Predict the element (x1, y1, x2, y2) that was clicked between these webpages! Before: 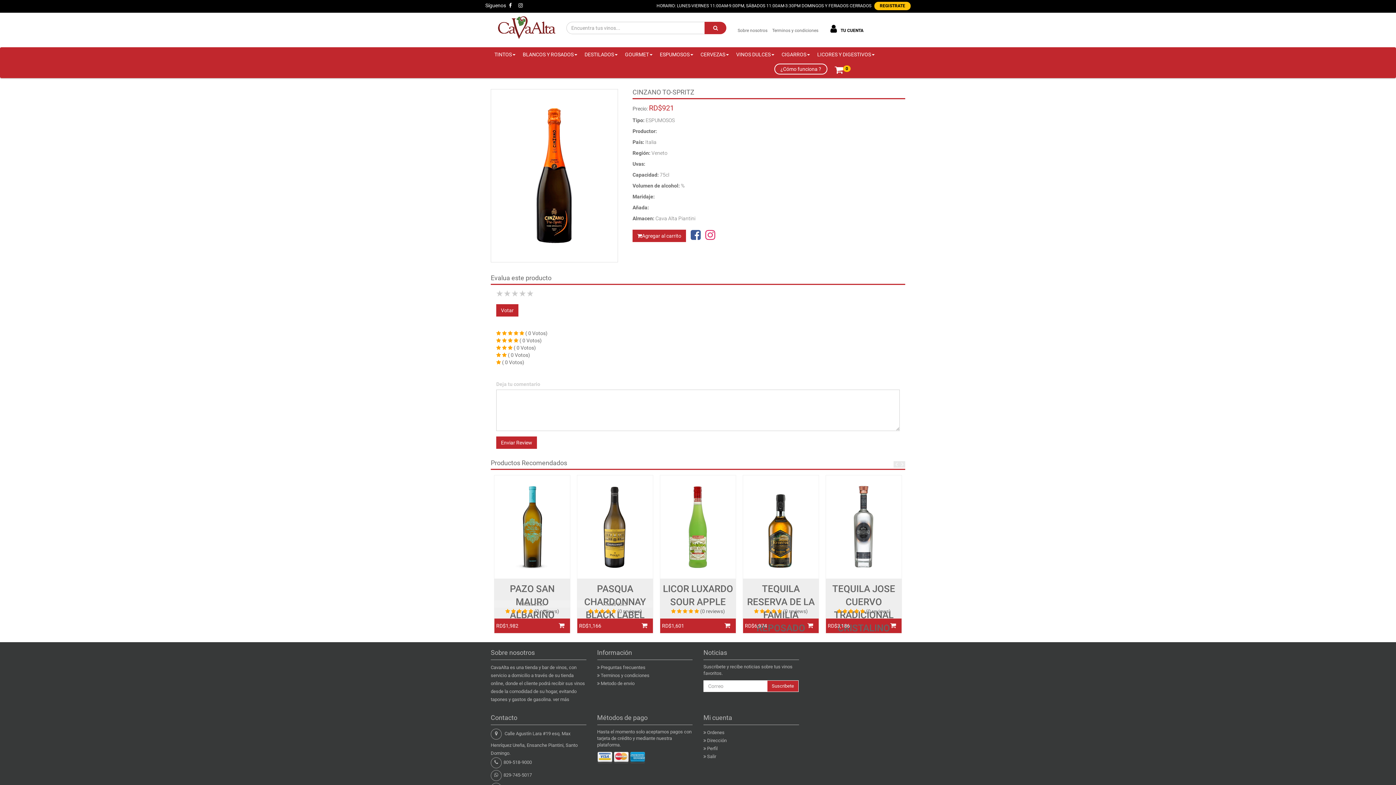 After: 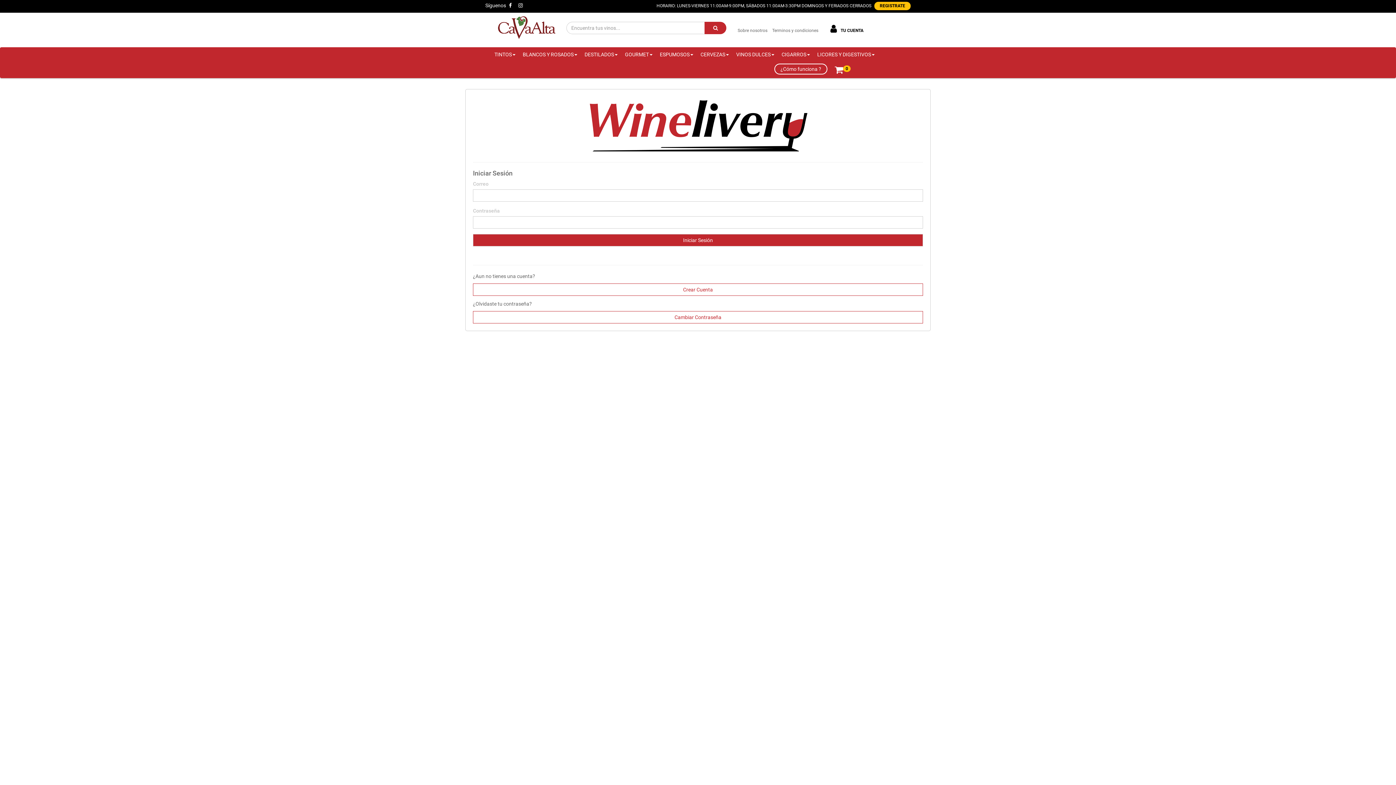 Action: bbox: (496, 304, 518, 316) label: Votar